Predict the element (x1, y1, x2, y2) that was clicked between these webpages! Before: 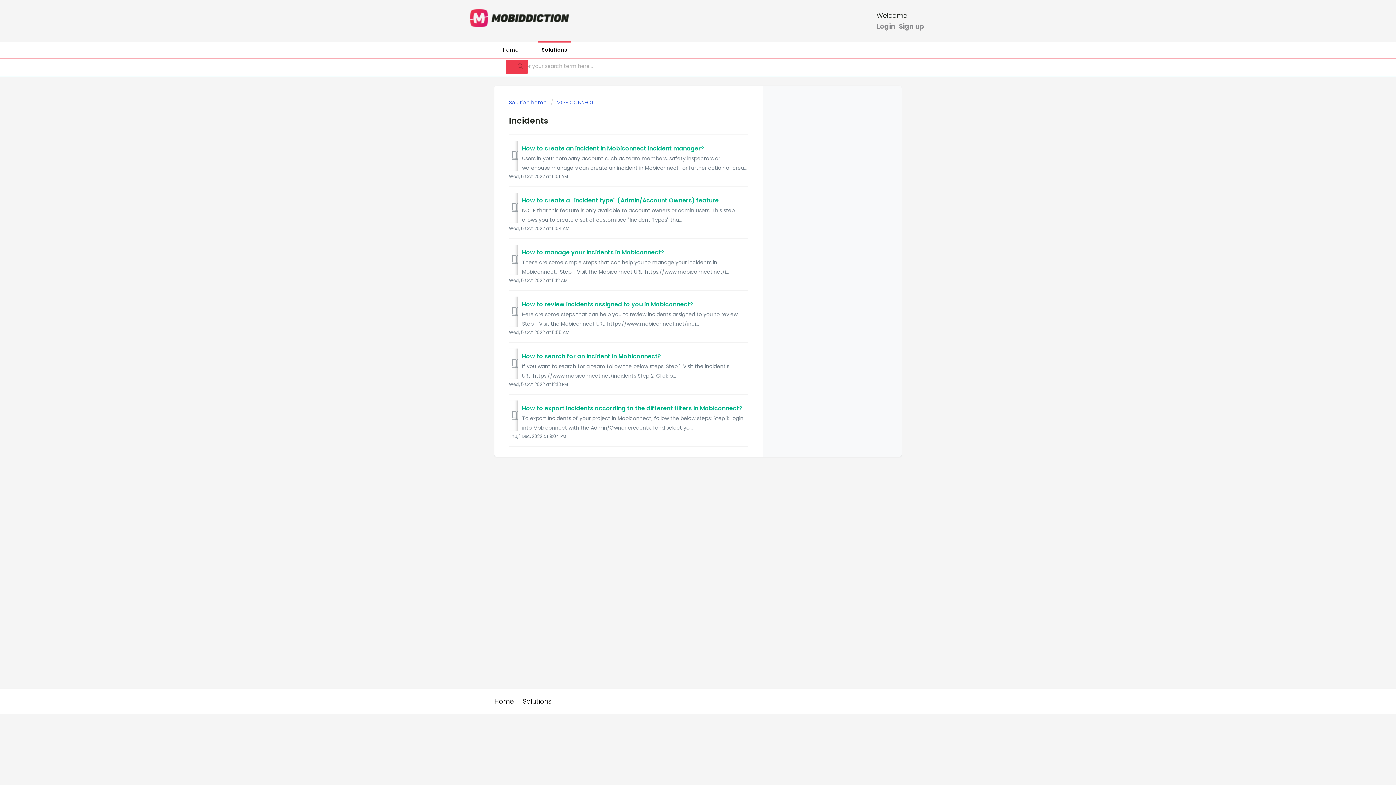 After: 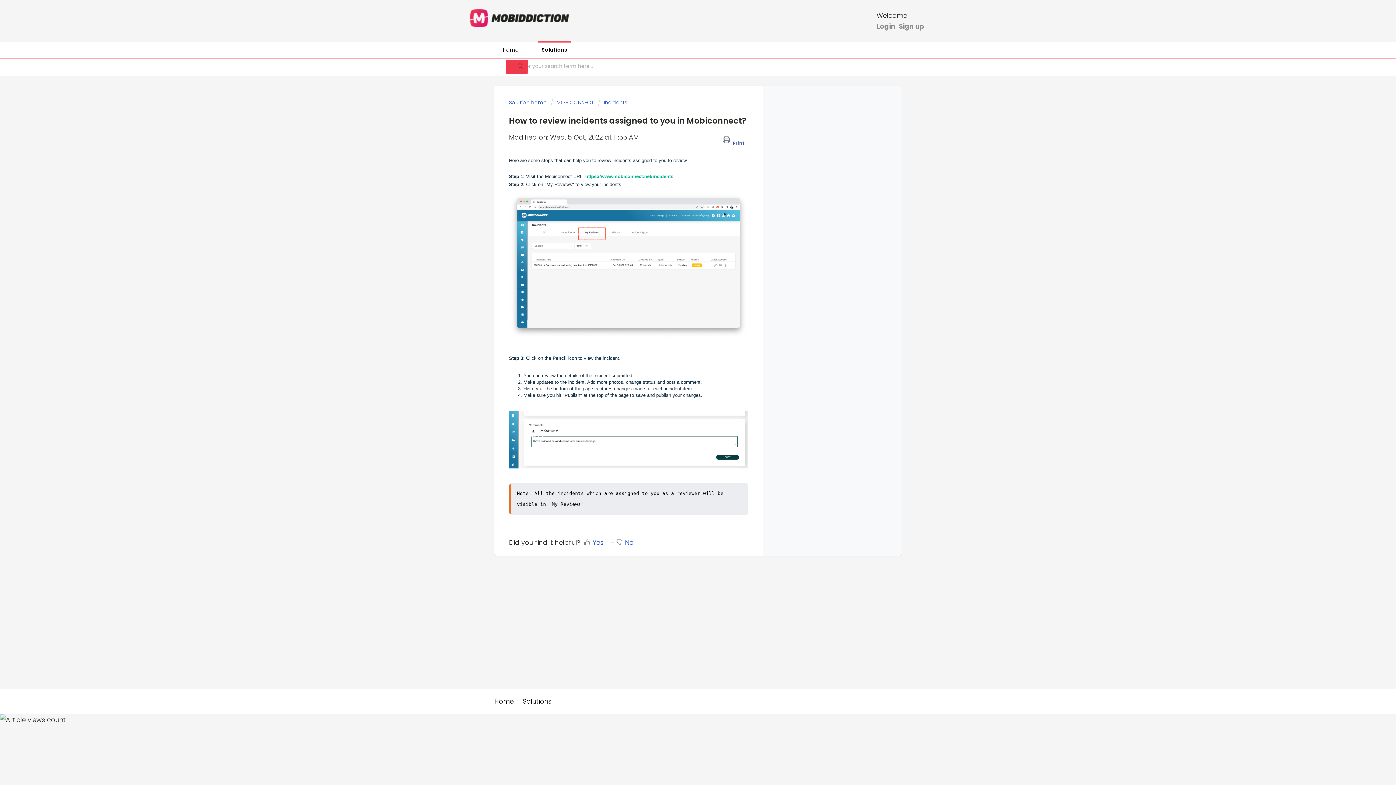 Action: label: How to review incidents assigned to you in Mobiconnect? bbox: (522, 300, 693, 308)